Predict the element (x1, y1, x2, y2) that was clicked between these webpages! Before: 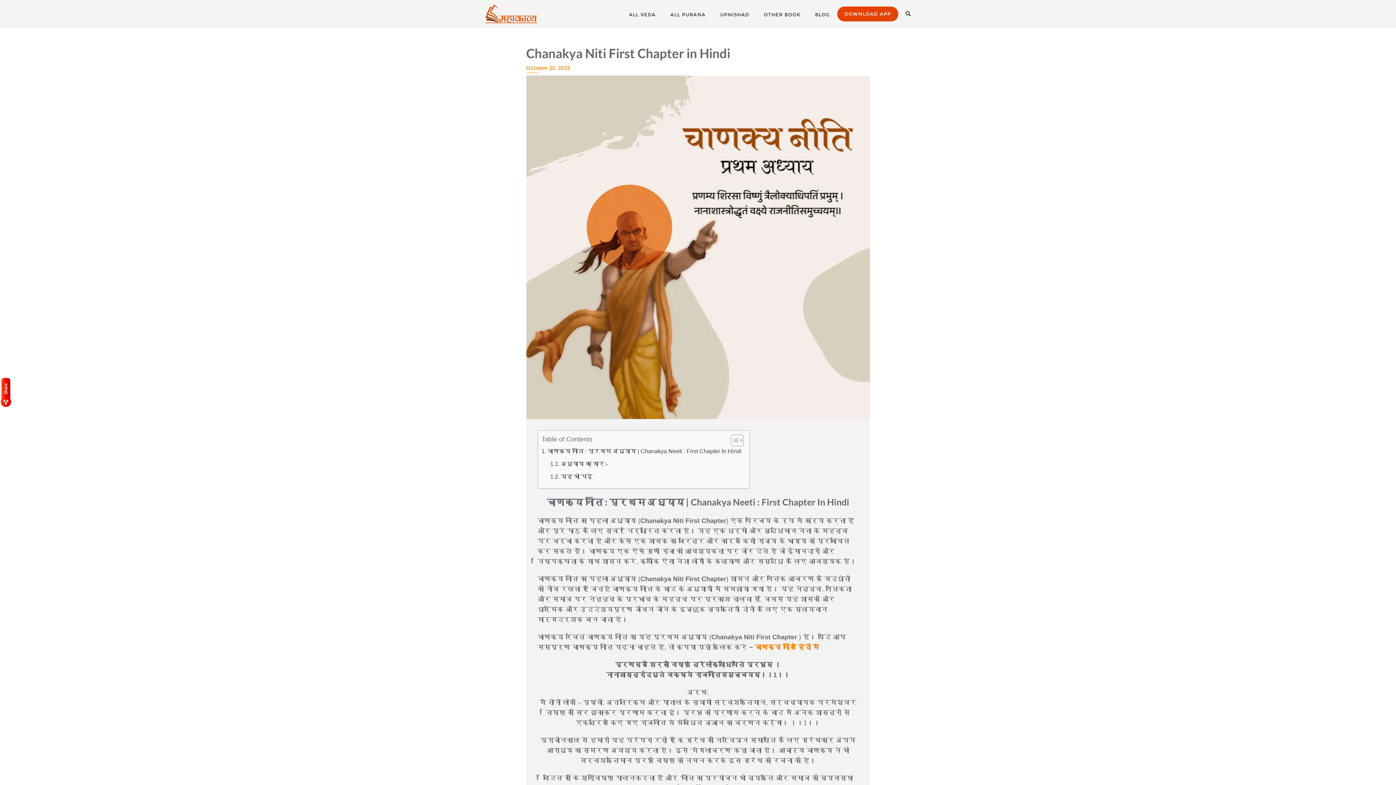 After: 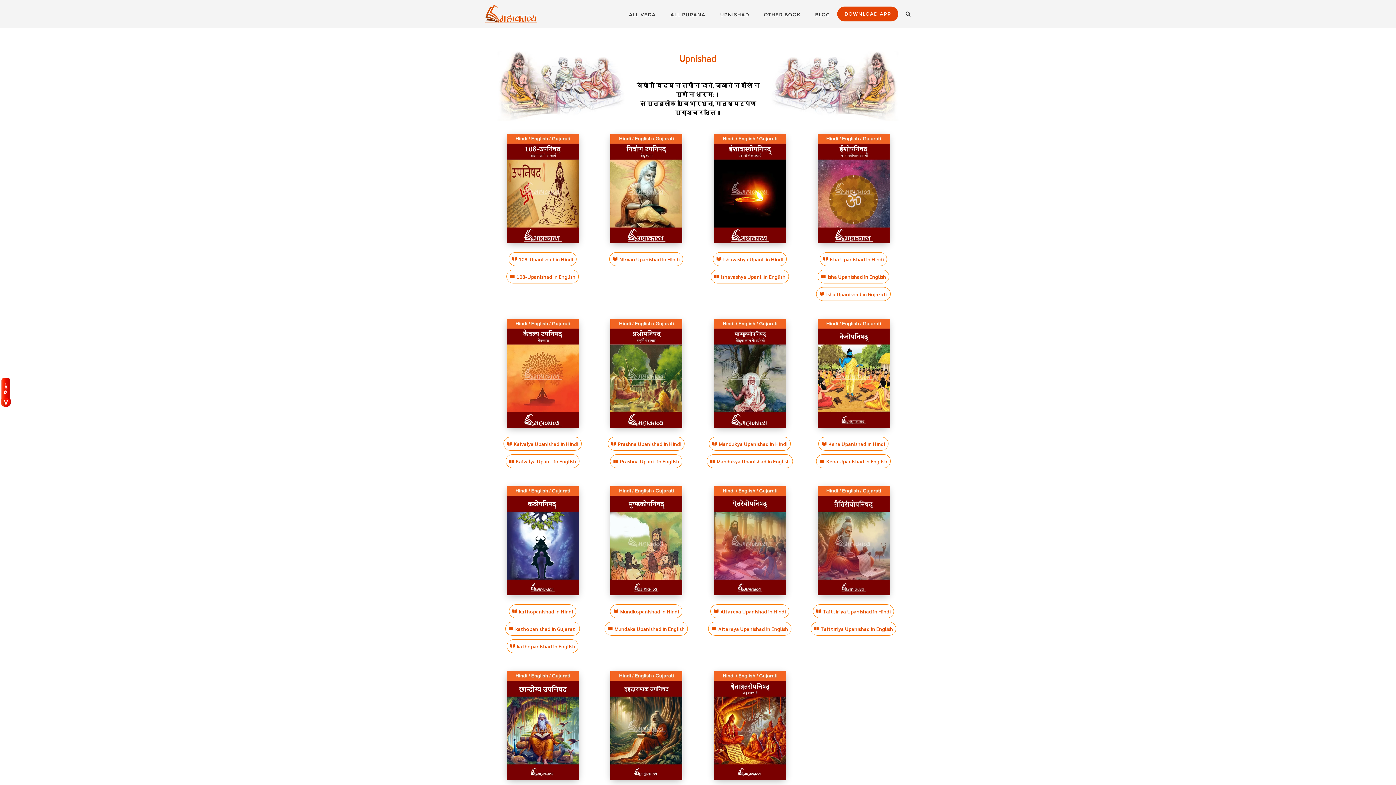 Action: bbox: (713, 0, 756, 28) label: UPNISHAD